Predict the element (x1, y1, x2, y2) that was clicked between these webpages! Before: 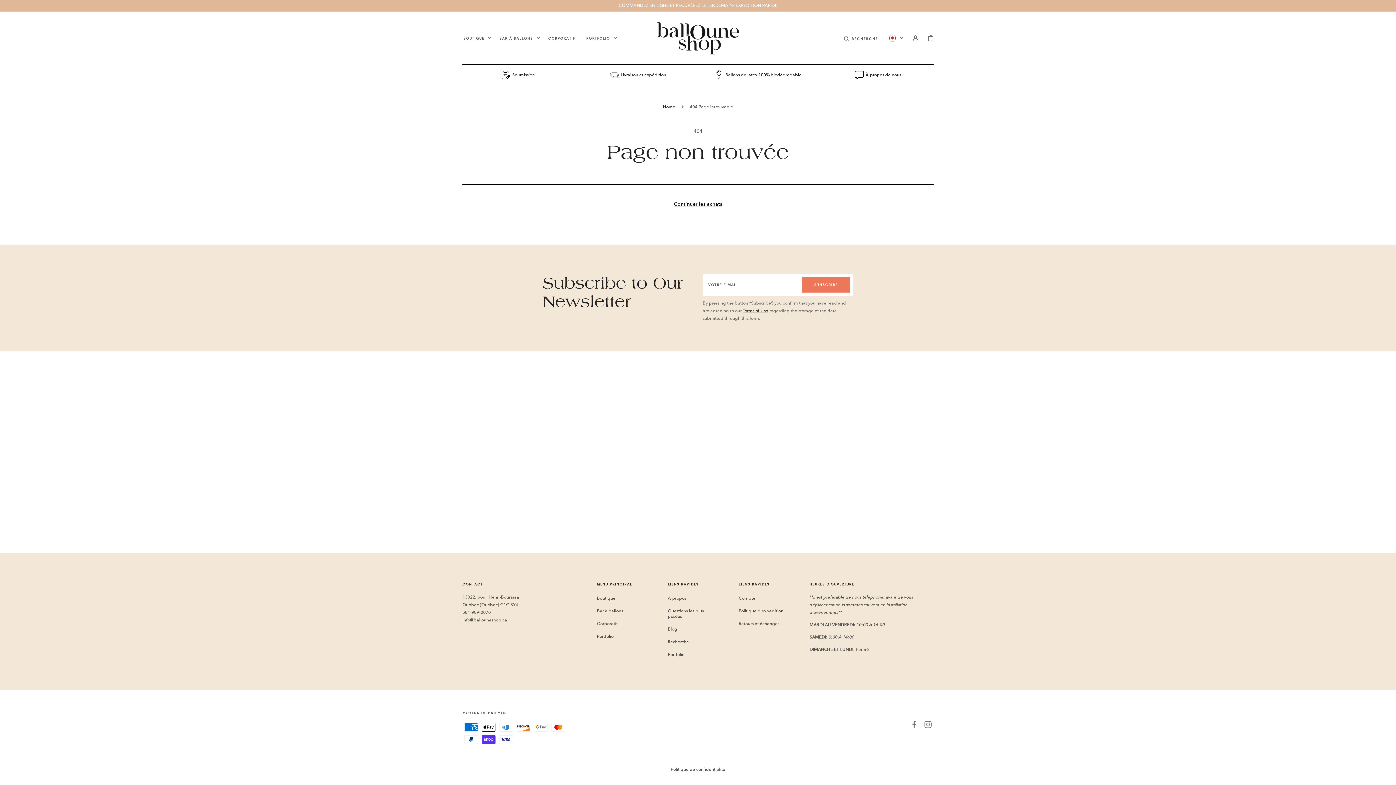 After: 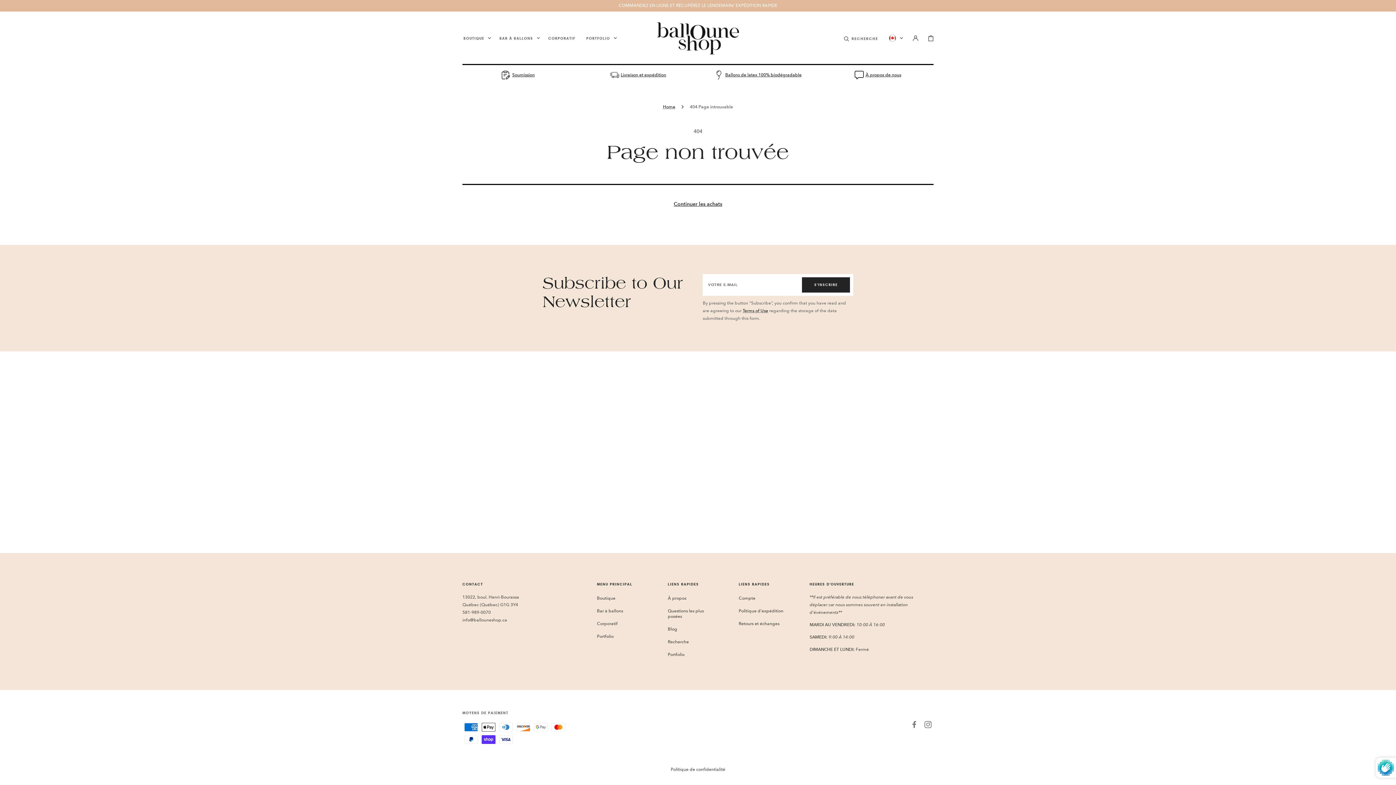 Action: label: S'INSCRIRE bbox: (802, 277, 849, 292)